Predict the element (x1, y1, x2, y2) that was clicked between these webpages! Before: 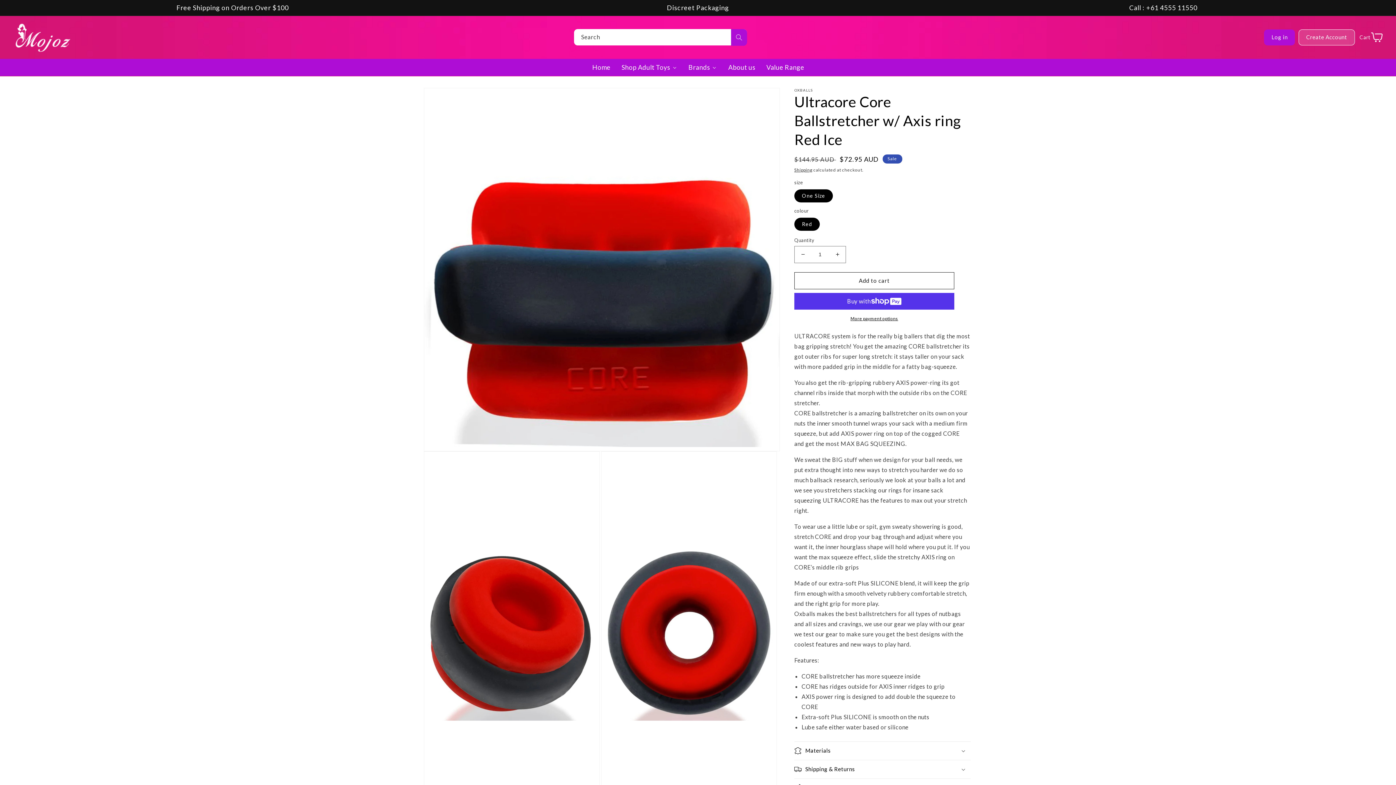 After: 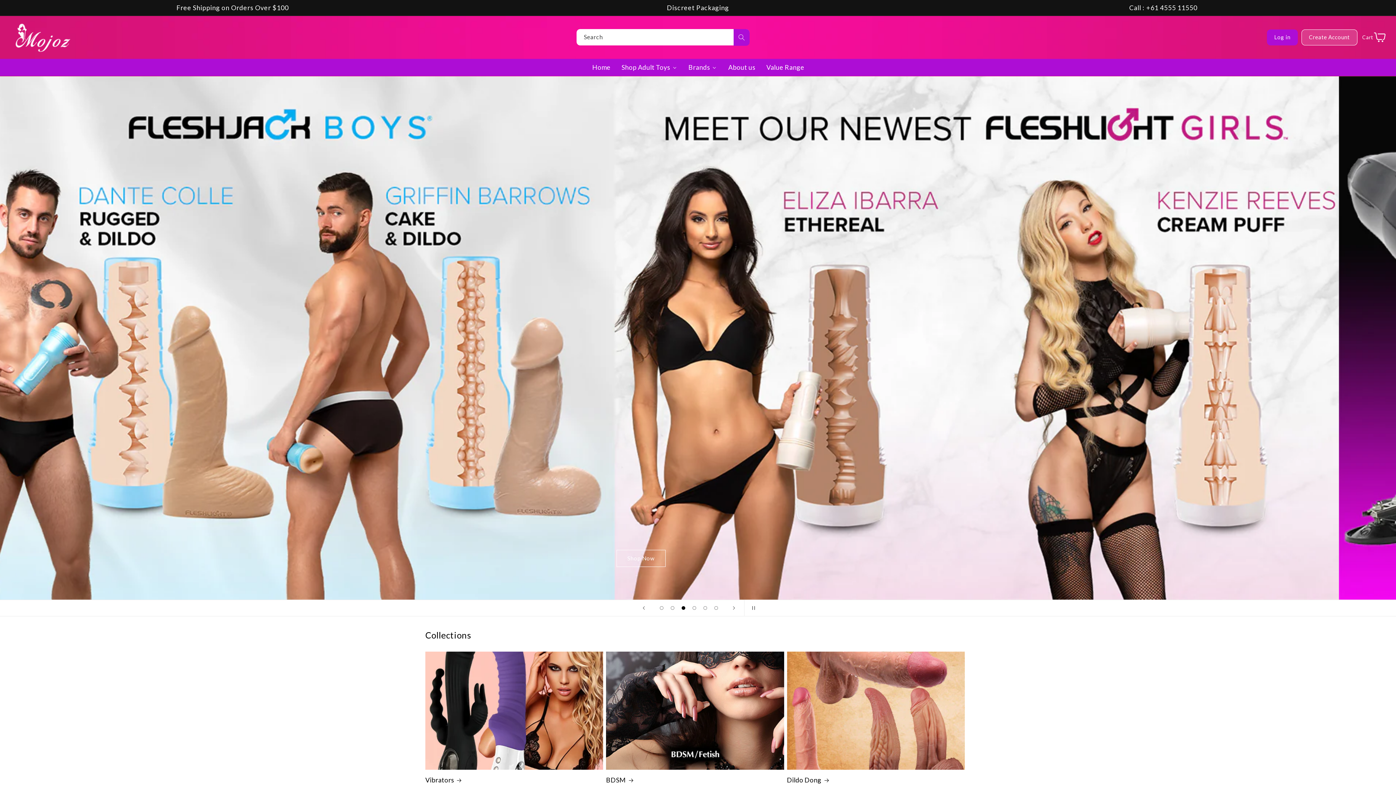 Action: label: Brands bbox: (682, 58, 722, 75)